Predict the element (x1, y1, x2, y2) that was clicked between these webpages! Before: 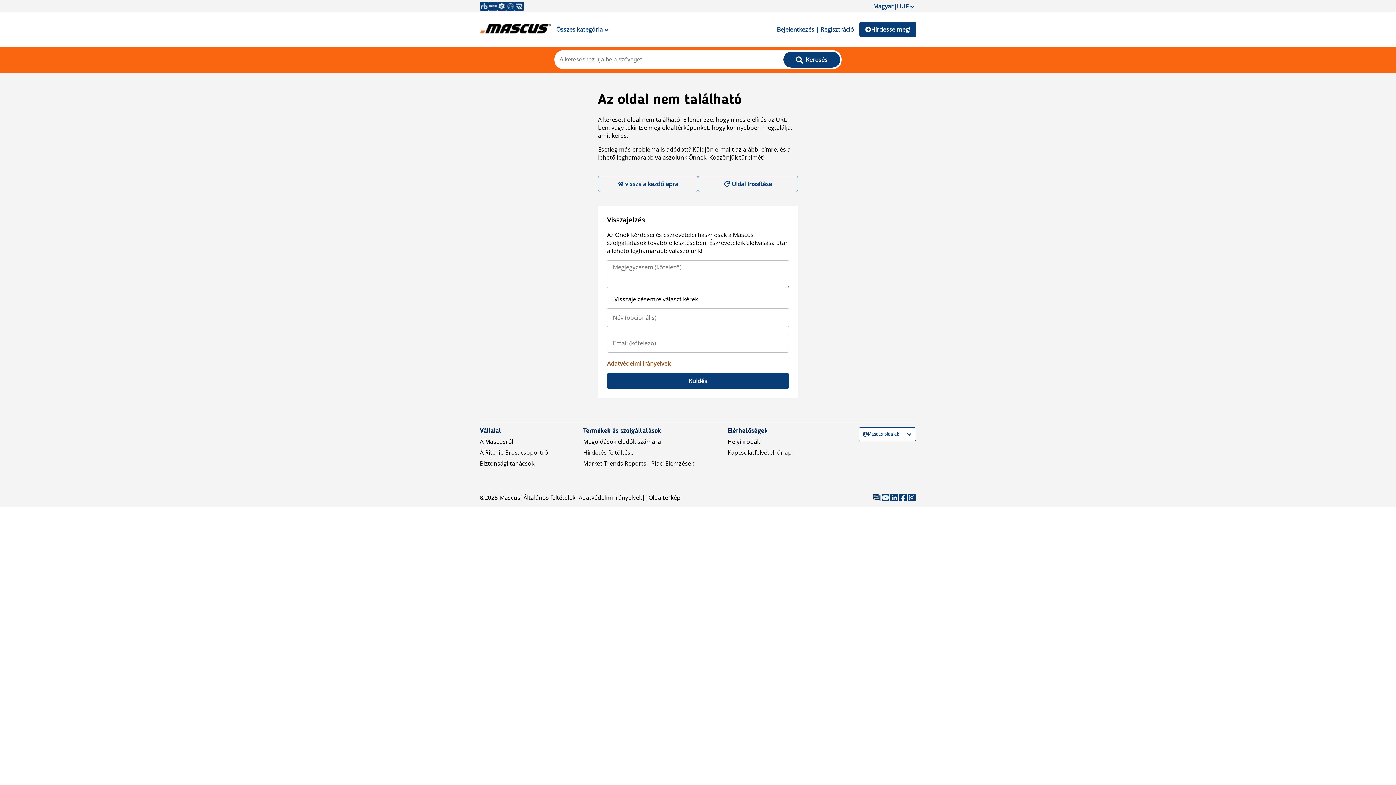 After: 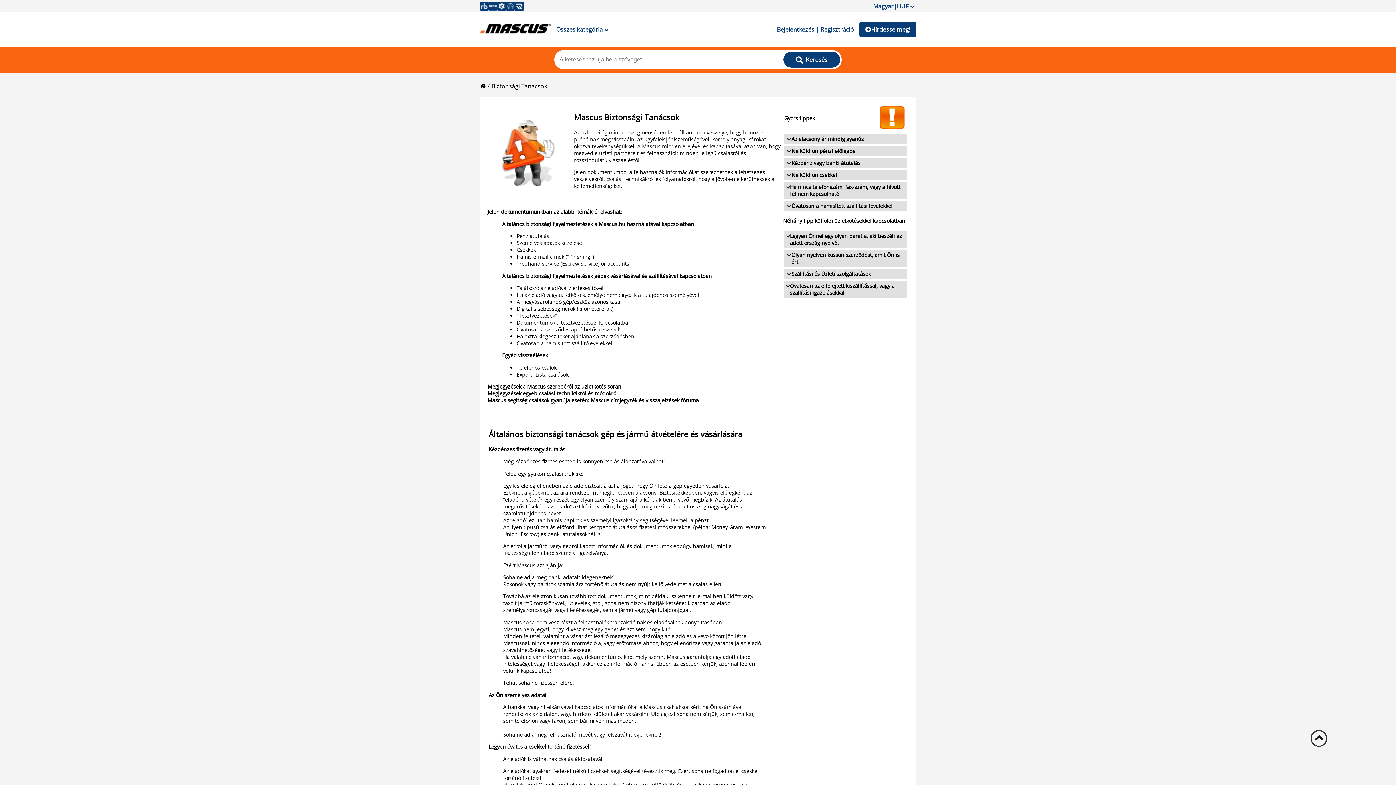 Action: bbox: (480, 459, 534, 467) label: Biztonsági tanácsok